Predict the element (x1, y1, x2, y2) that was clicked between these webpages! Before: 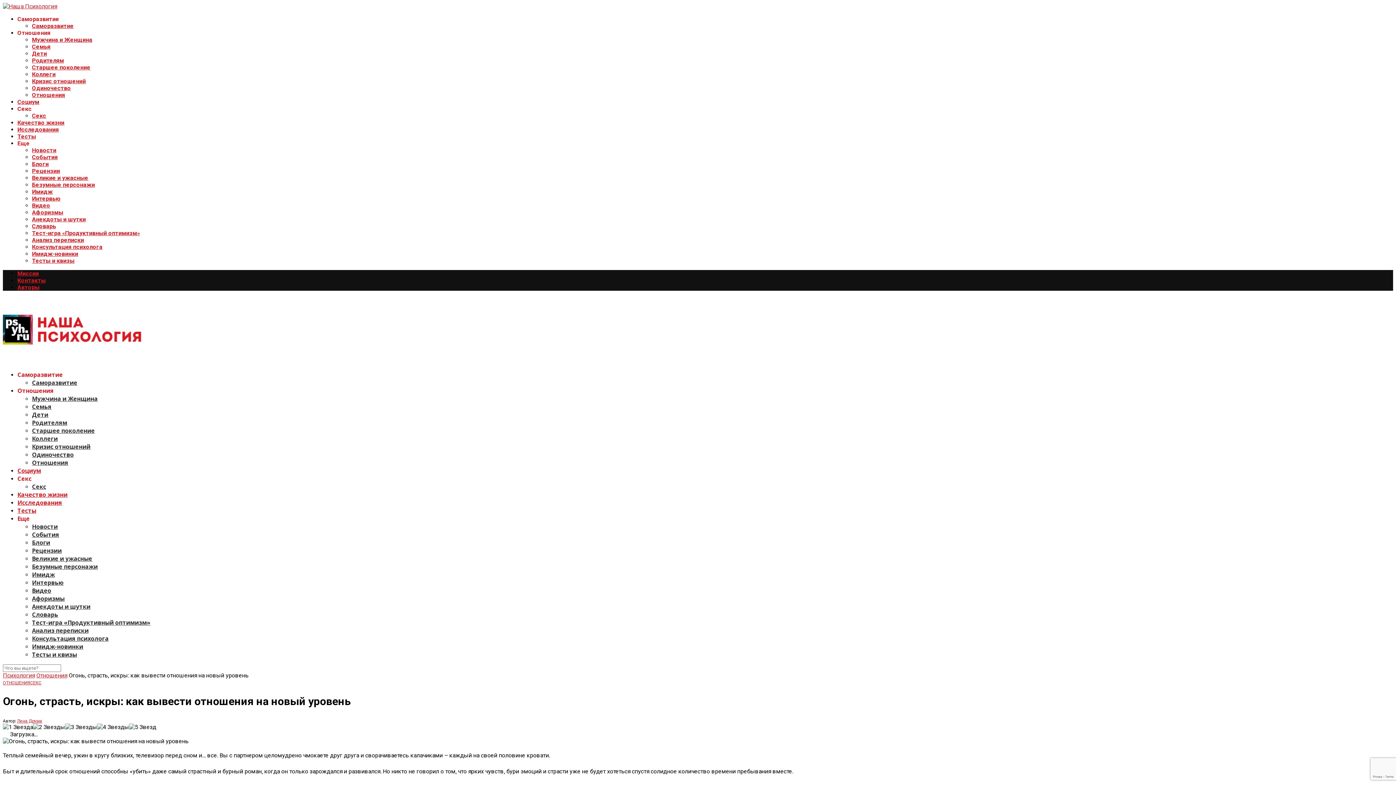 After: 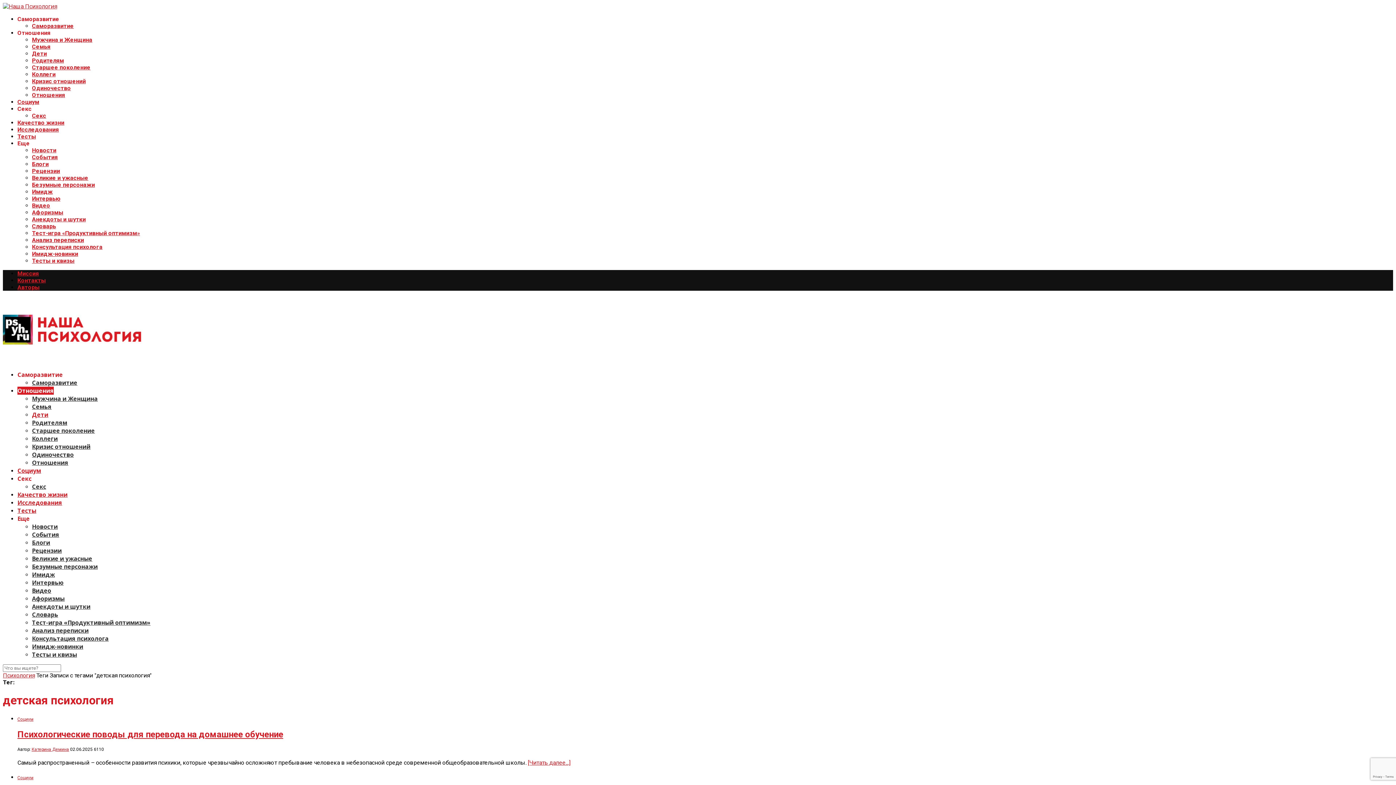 Action: label: Дети bbox: (32, 50, 46, 57)